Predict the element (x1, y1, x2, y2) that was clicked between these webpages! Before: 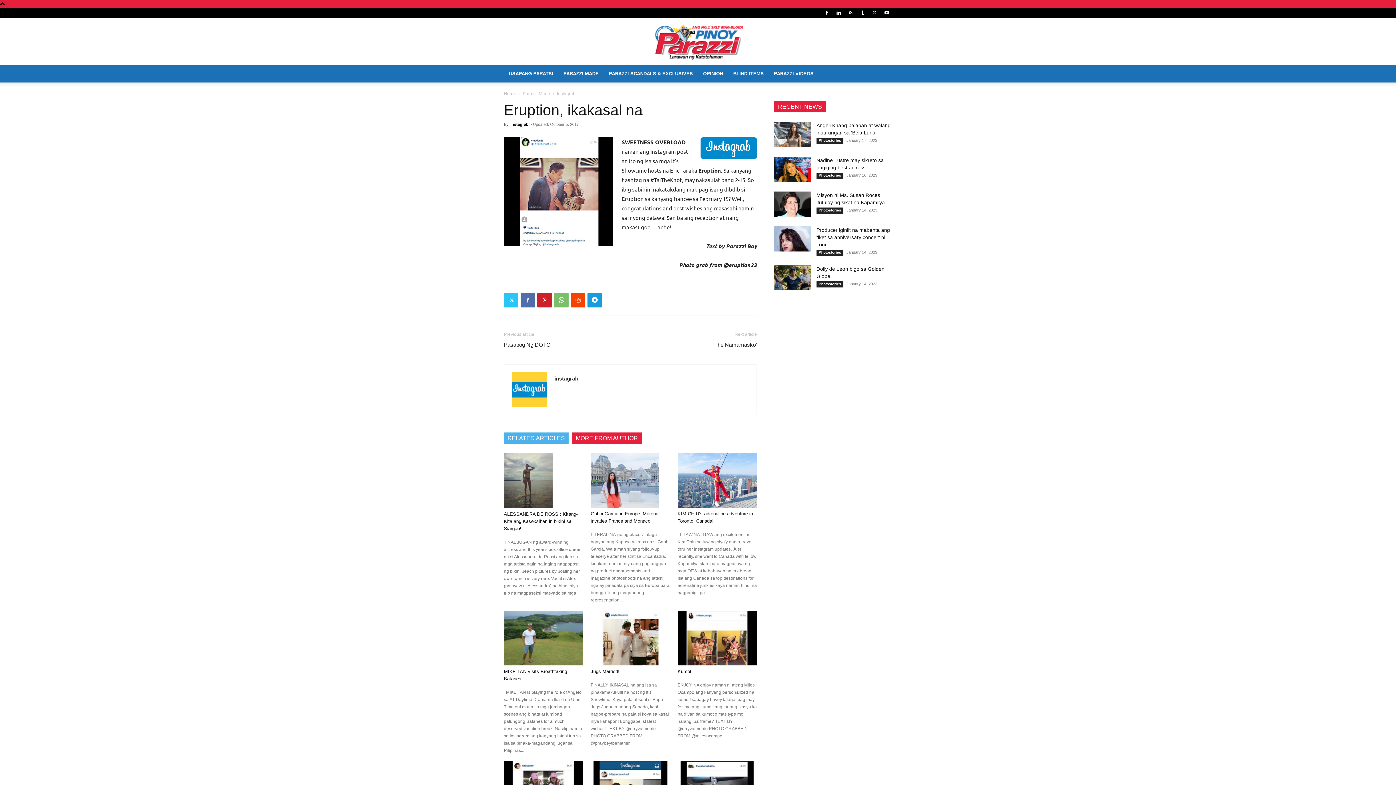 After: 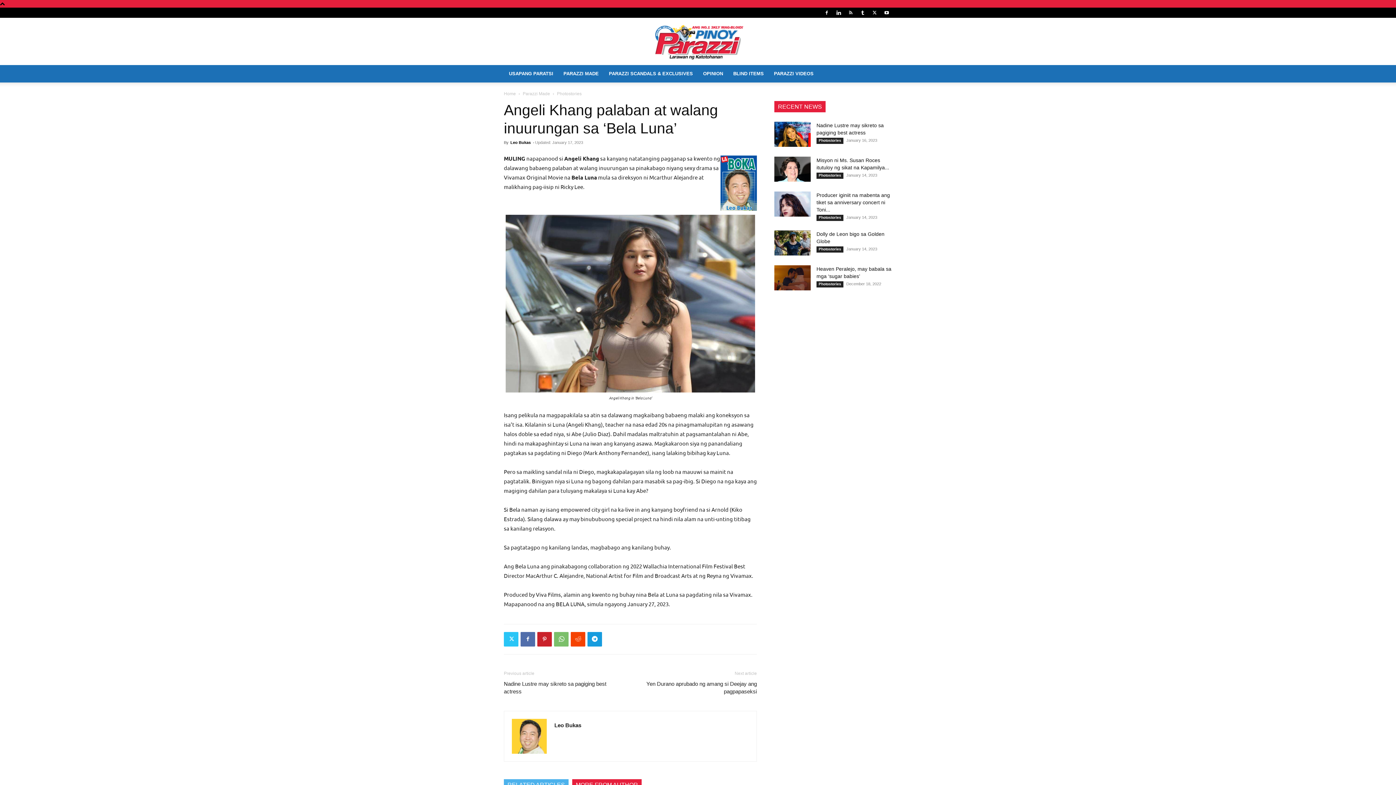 Action: bbox: (774, 121, 810, 146)